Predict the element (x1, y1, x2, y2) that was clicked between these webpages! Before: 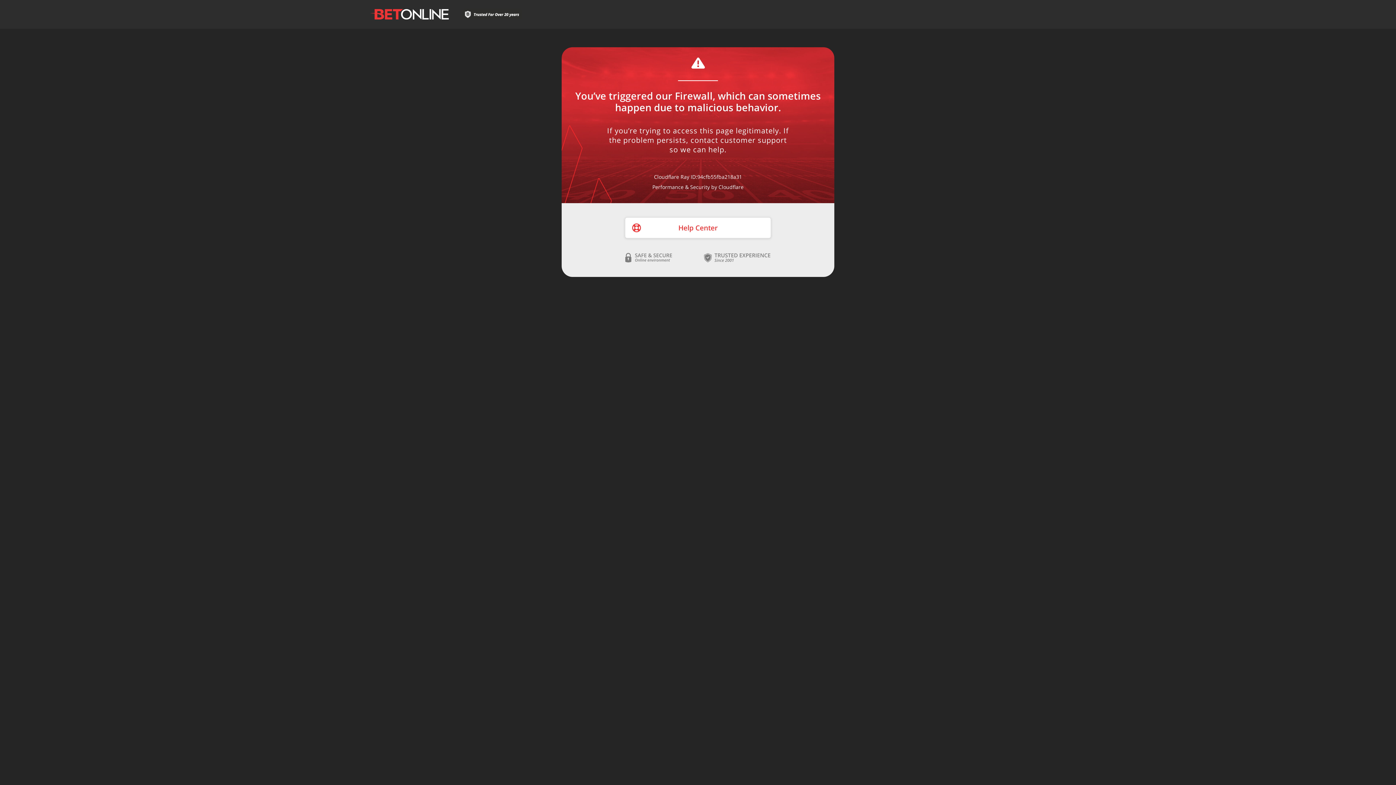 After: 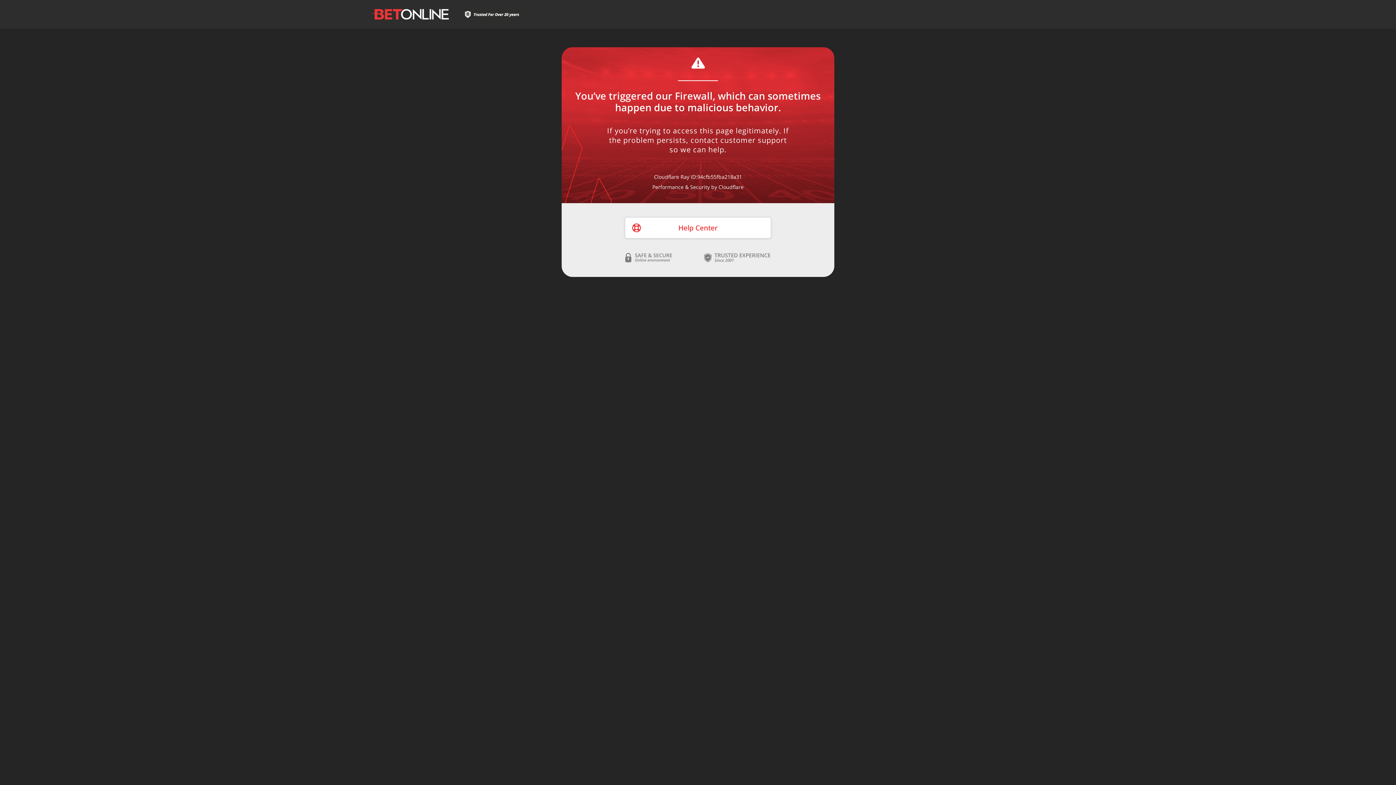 Action: label: Help Center bbox: (625, 217, 770, 238)